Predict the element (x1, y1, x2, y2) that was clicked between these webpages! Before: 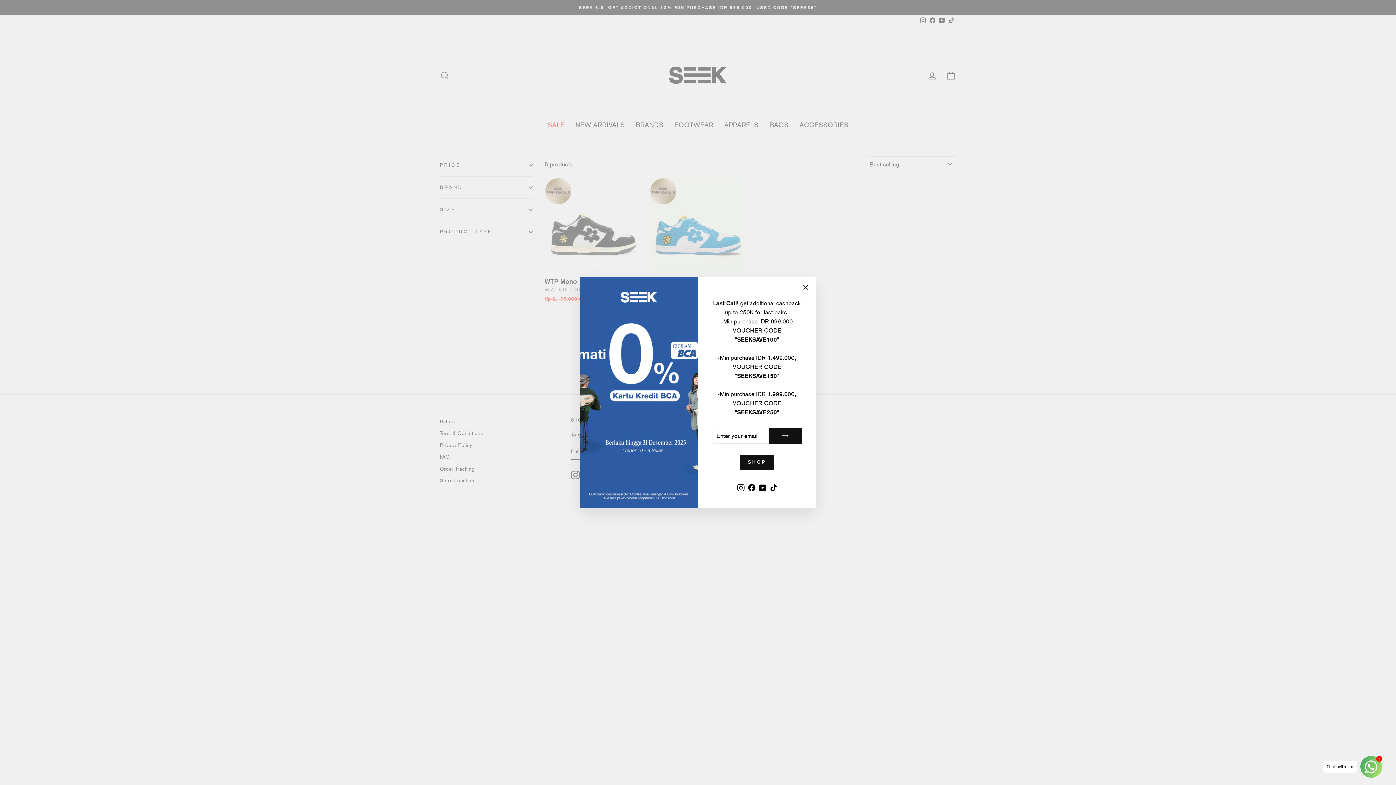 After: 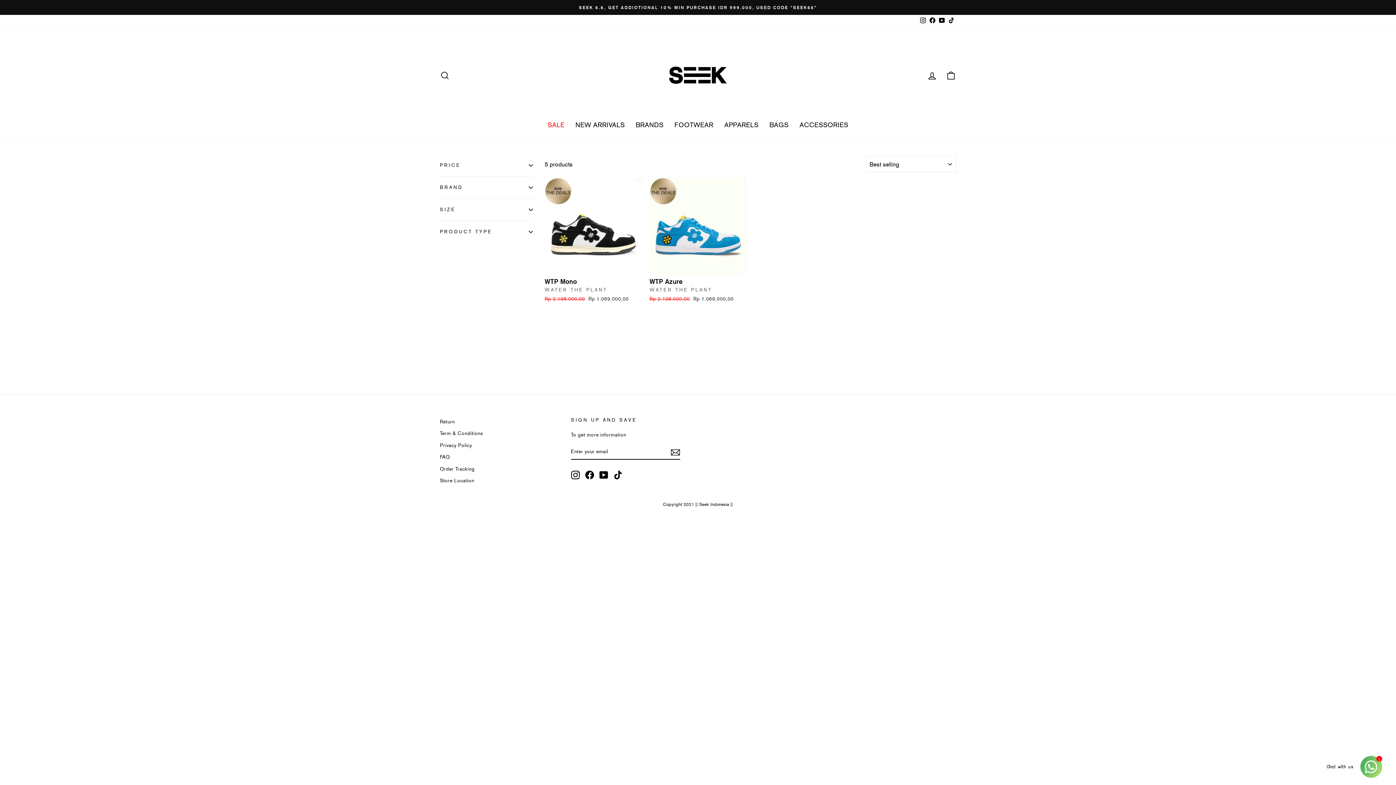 Action: label: "Close (esc)" bbox: (798, 282, 812, 296)